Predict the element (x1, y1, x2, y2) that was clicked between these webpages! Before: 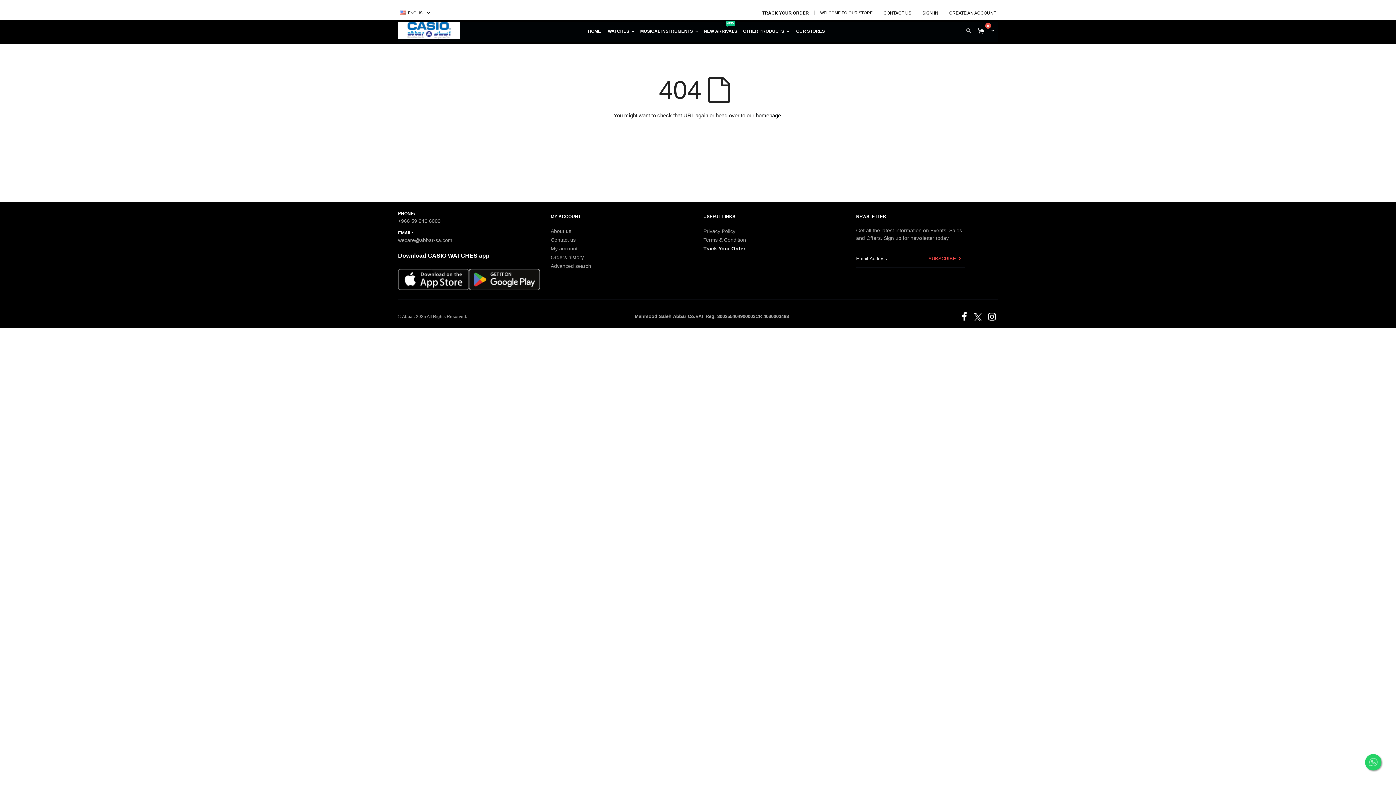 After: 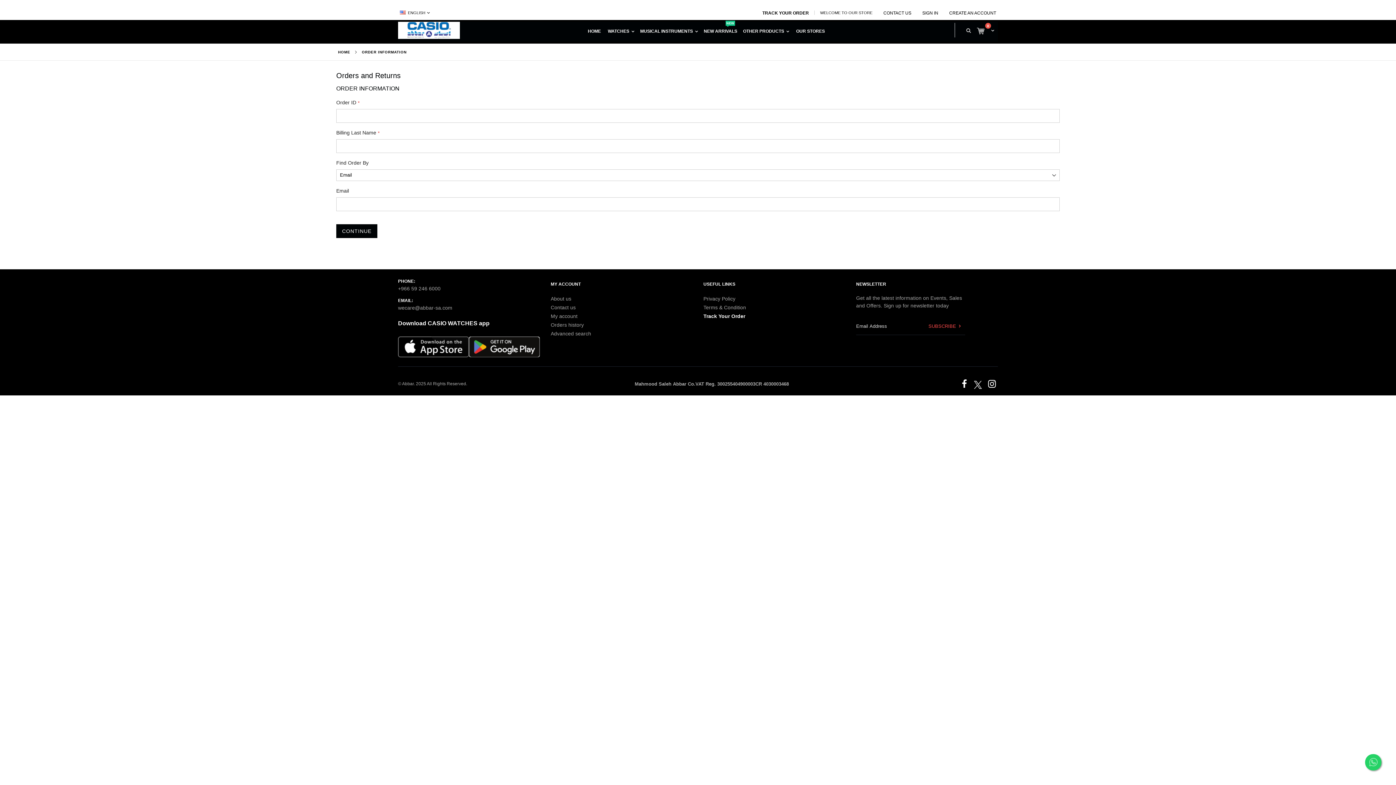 Action: label: TRACK YOUR ORDER bbox: (762, 10, 814, 16)